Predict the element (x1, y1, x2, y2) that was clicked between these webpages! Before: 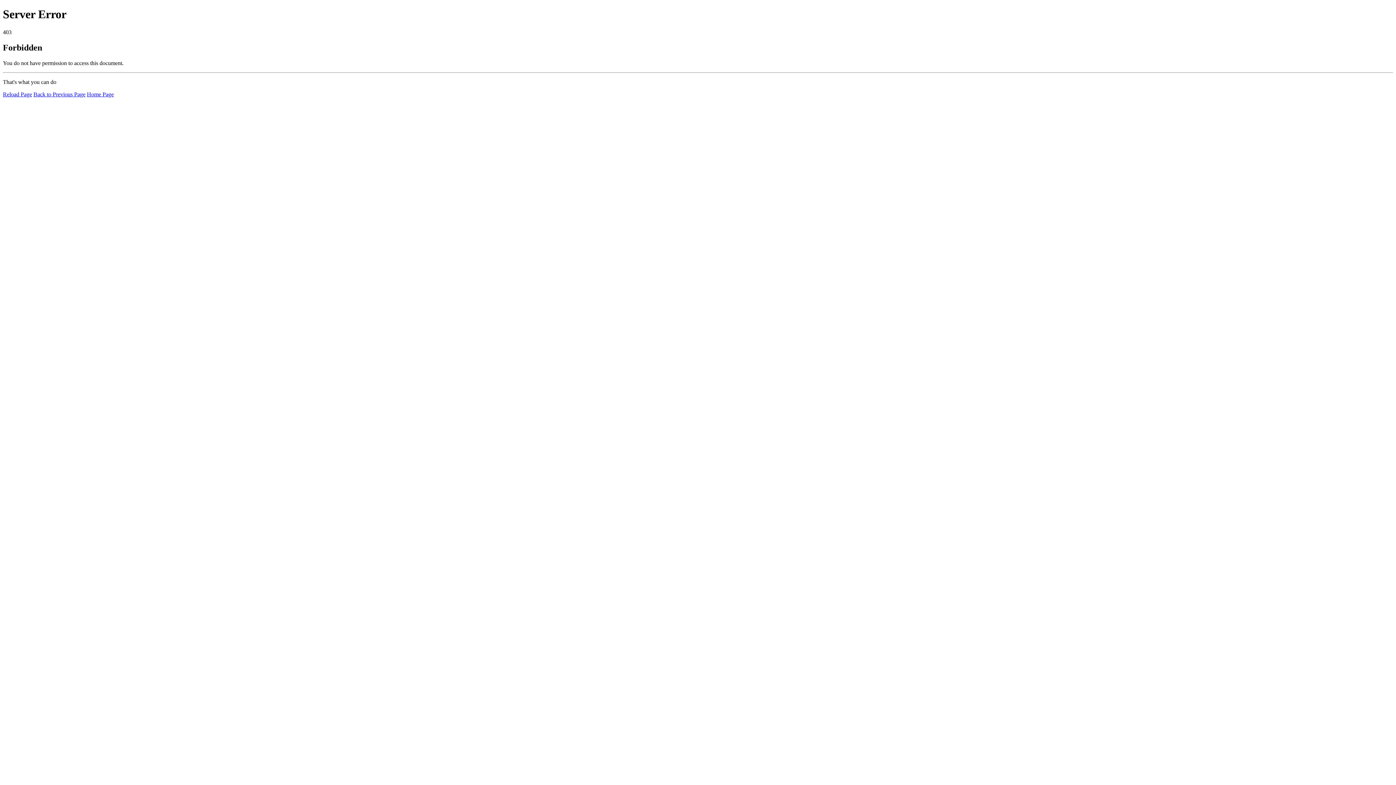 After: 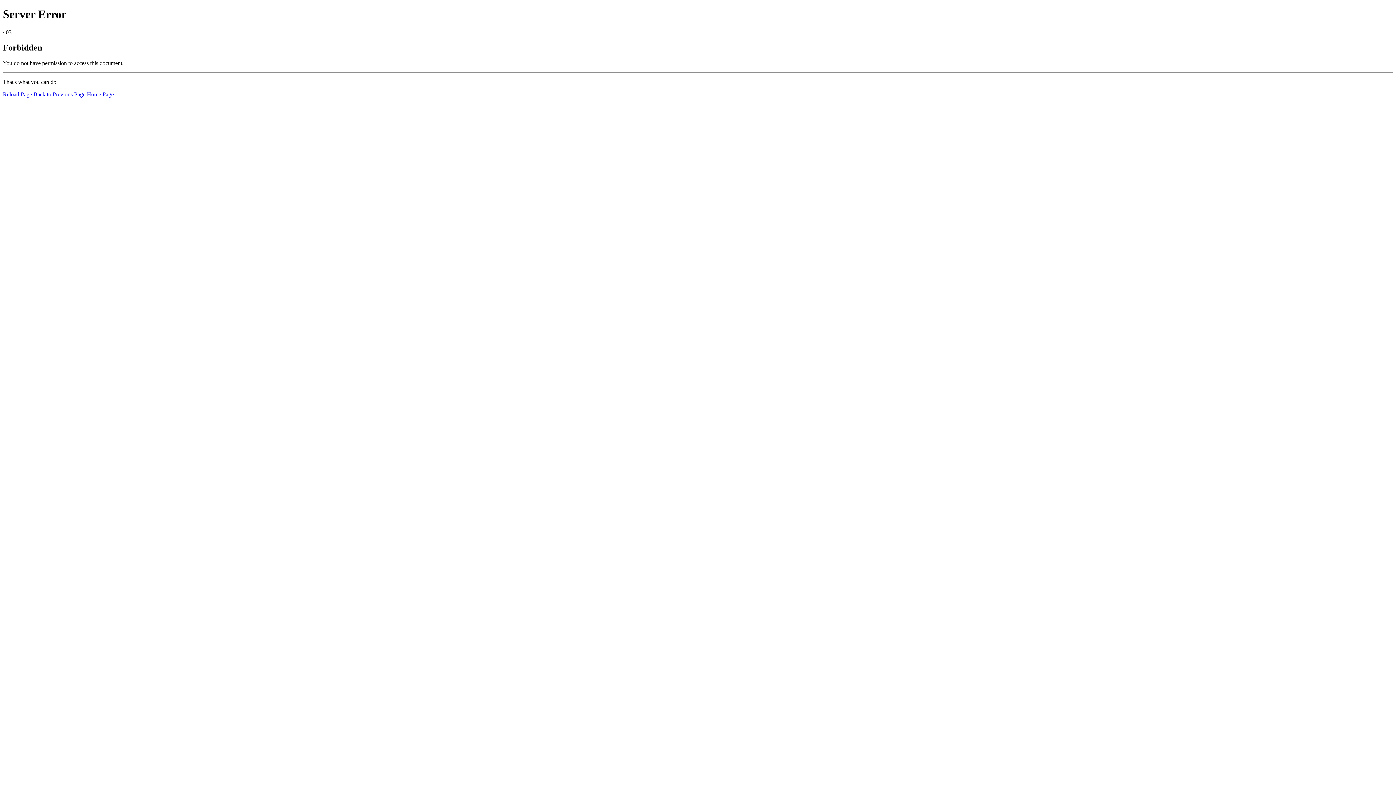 Action: bbox: (2, 91, 32, 97) label: Reload Page